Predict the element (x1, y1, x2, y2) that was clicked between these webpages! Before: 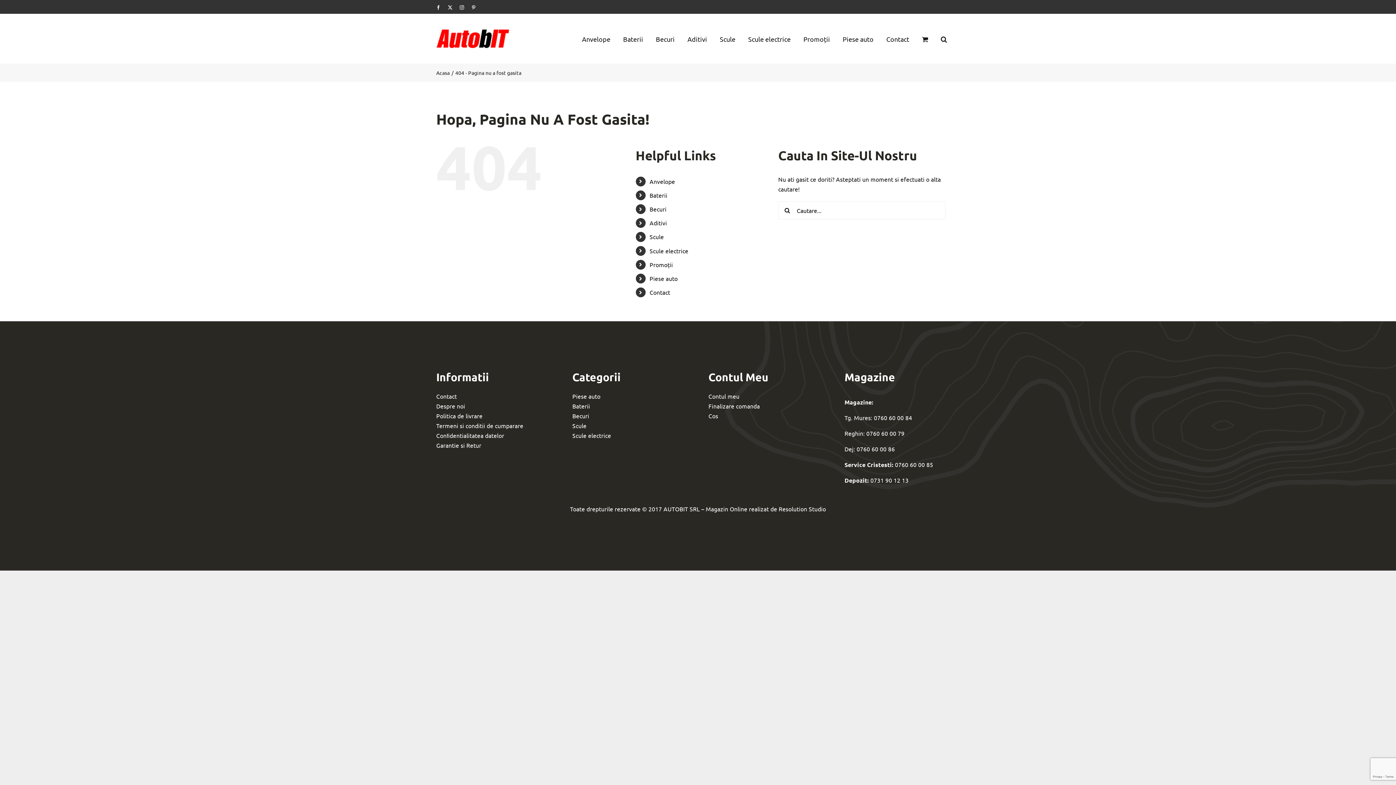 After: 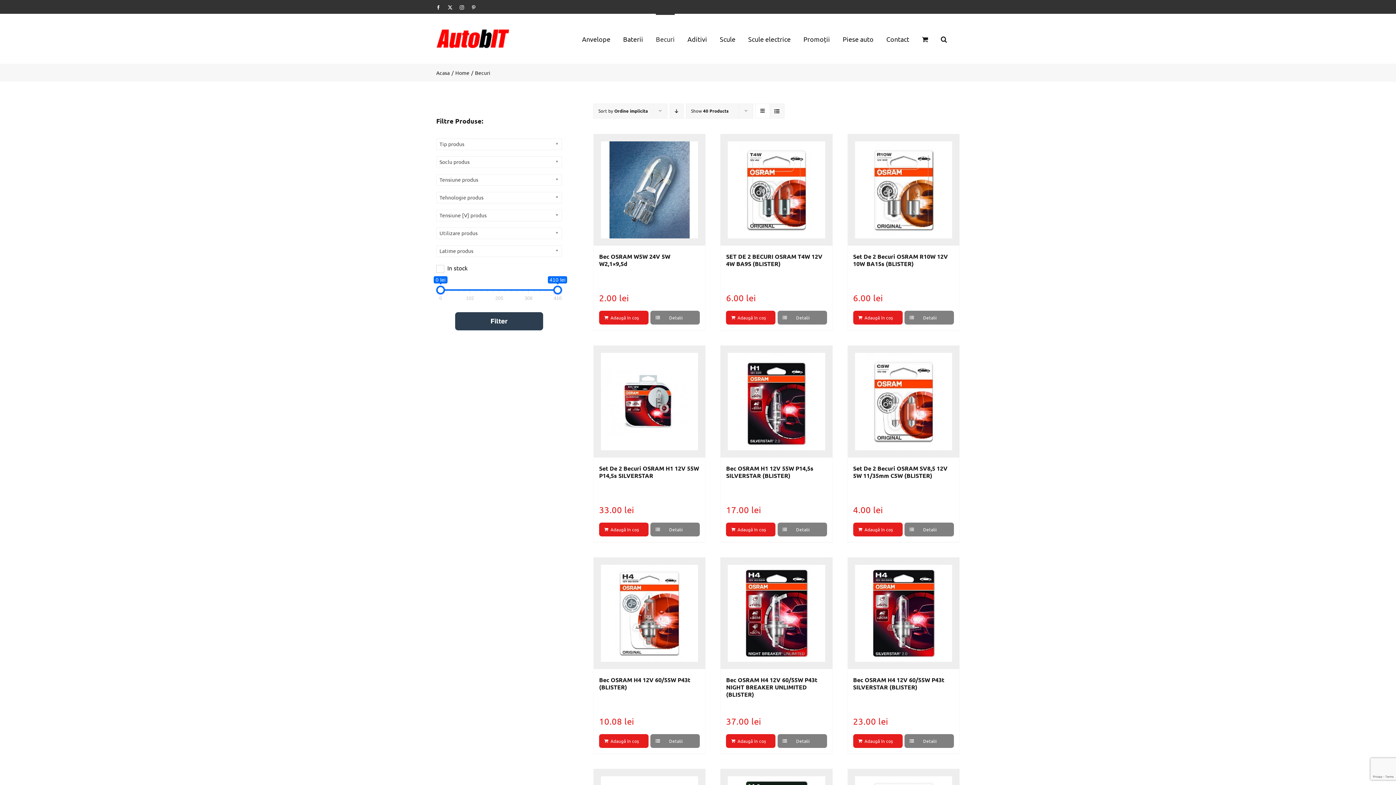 Action: bbox: (656, 13, 674, 63) label: Becuri